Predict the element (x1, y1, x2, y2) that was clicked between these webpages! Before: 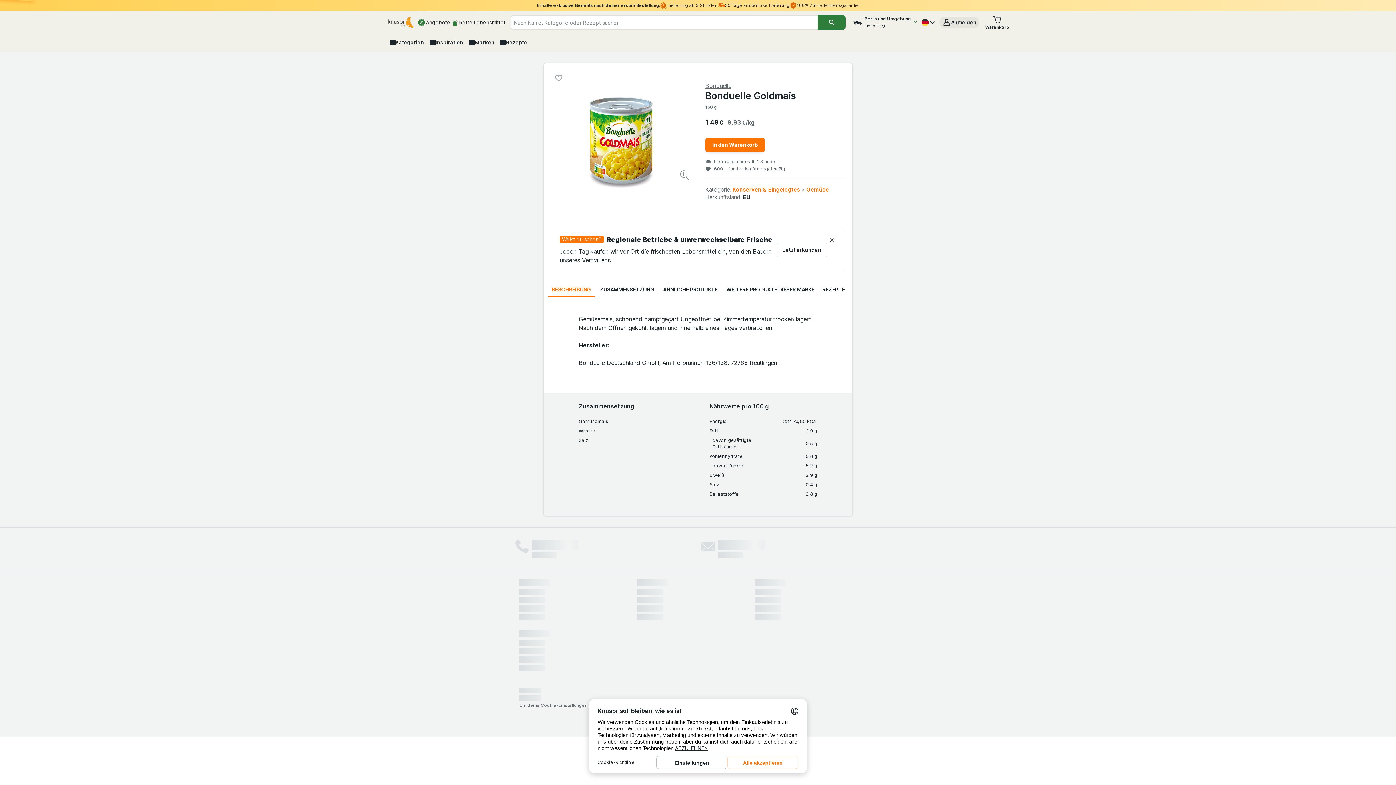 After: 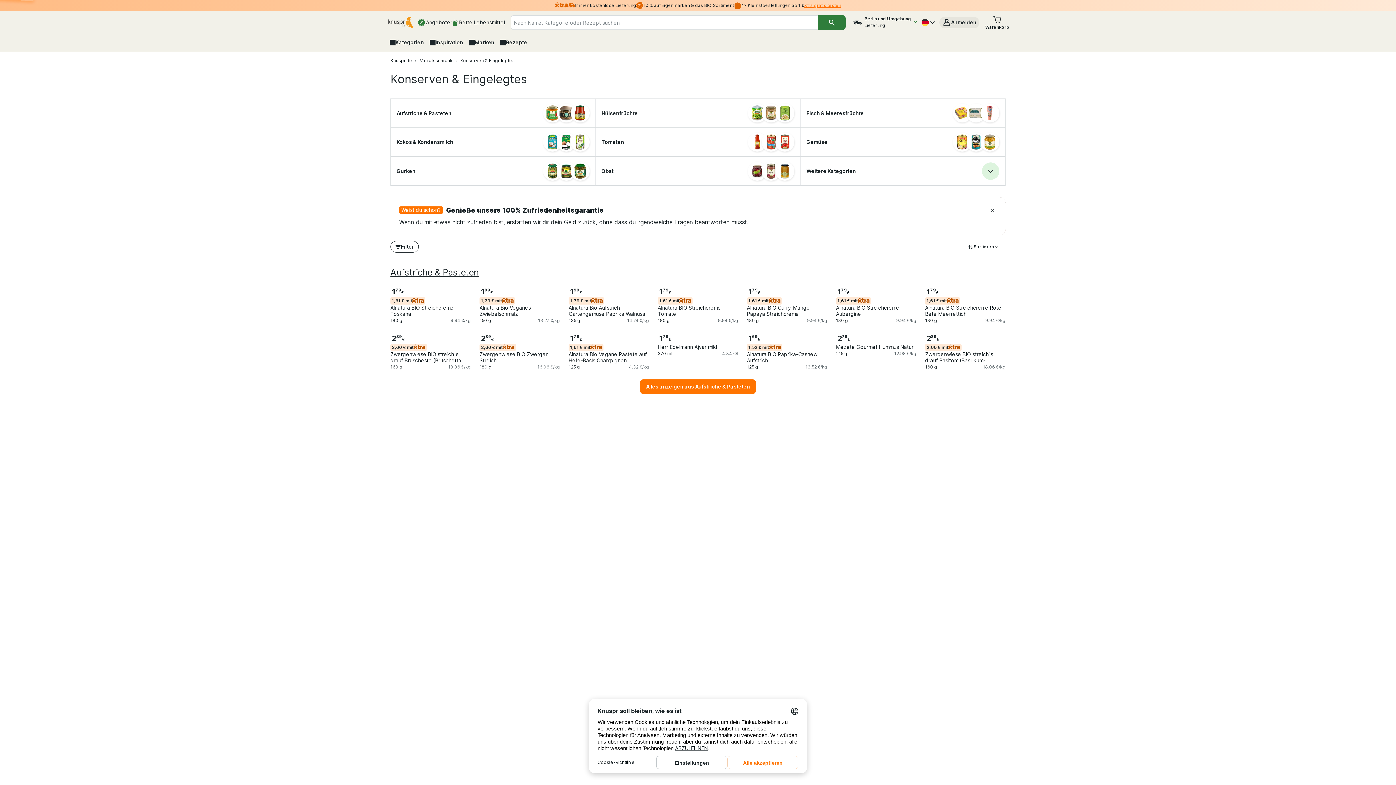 Action: bbox: (732, 186, 800, 193) label: Konserven & Eingelegtes